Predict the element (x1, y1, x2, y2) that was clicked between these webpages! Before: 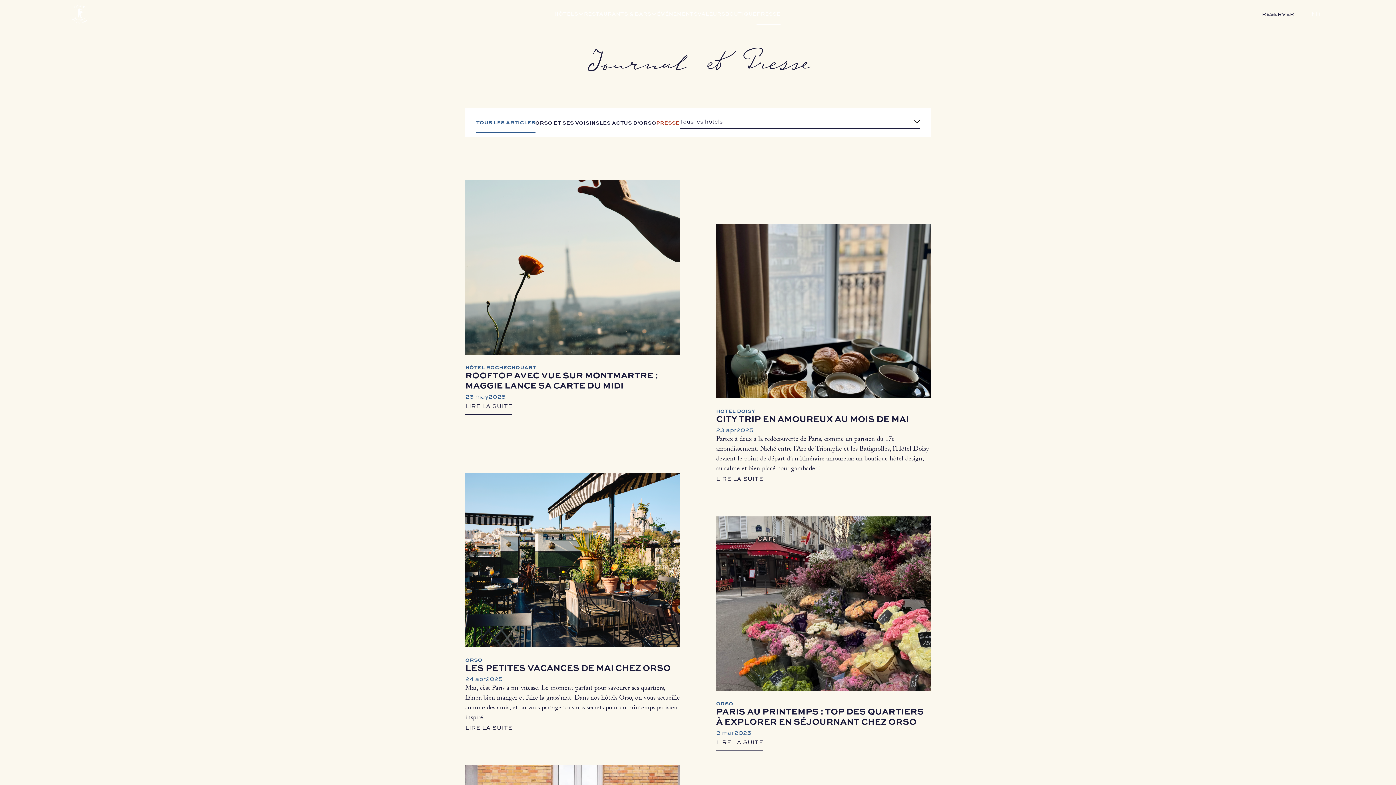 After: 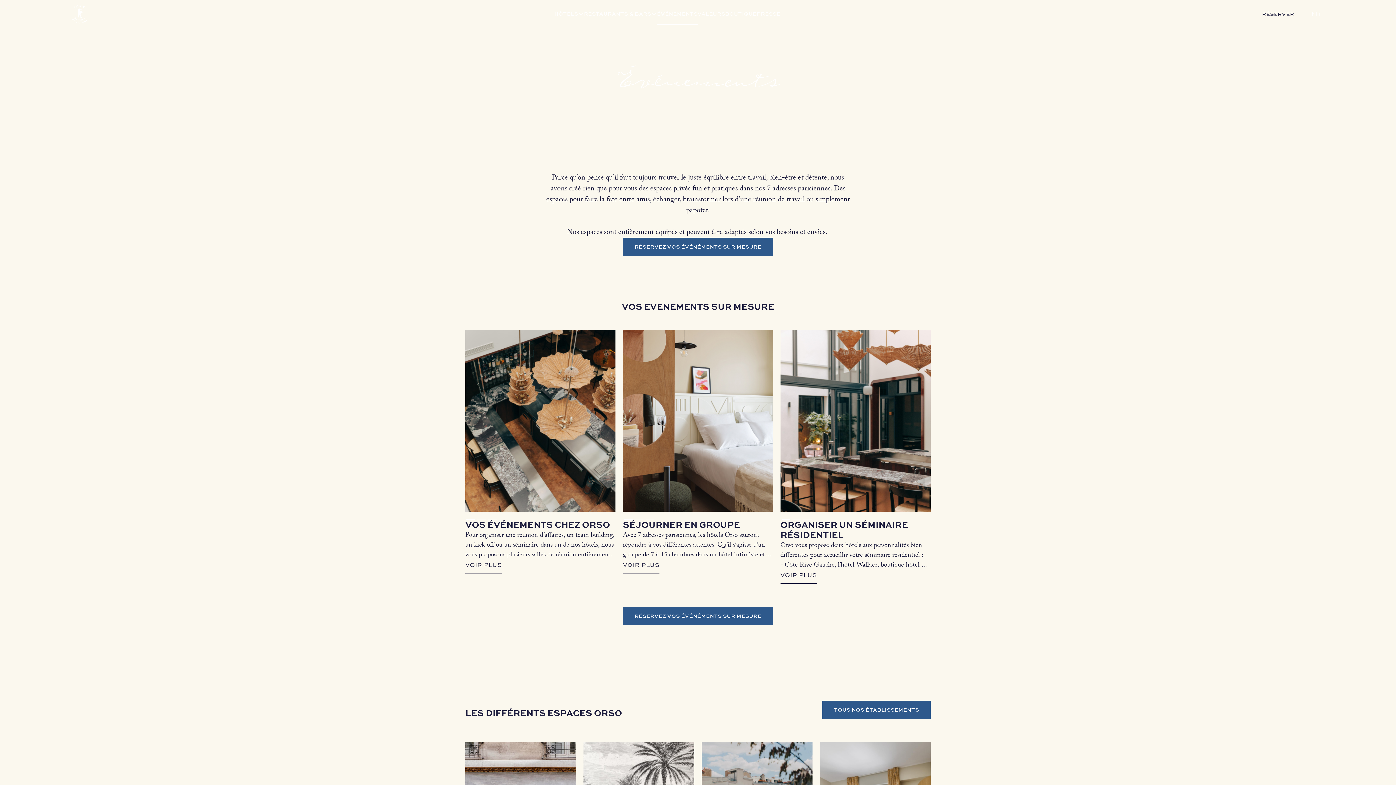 Action: label: ÉVÉNEMENTS bbox: (657, 3, 697, 24)